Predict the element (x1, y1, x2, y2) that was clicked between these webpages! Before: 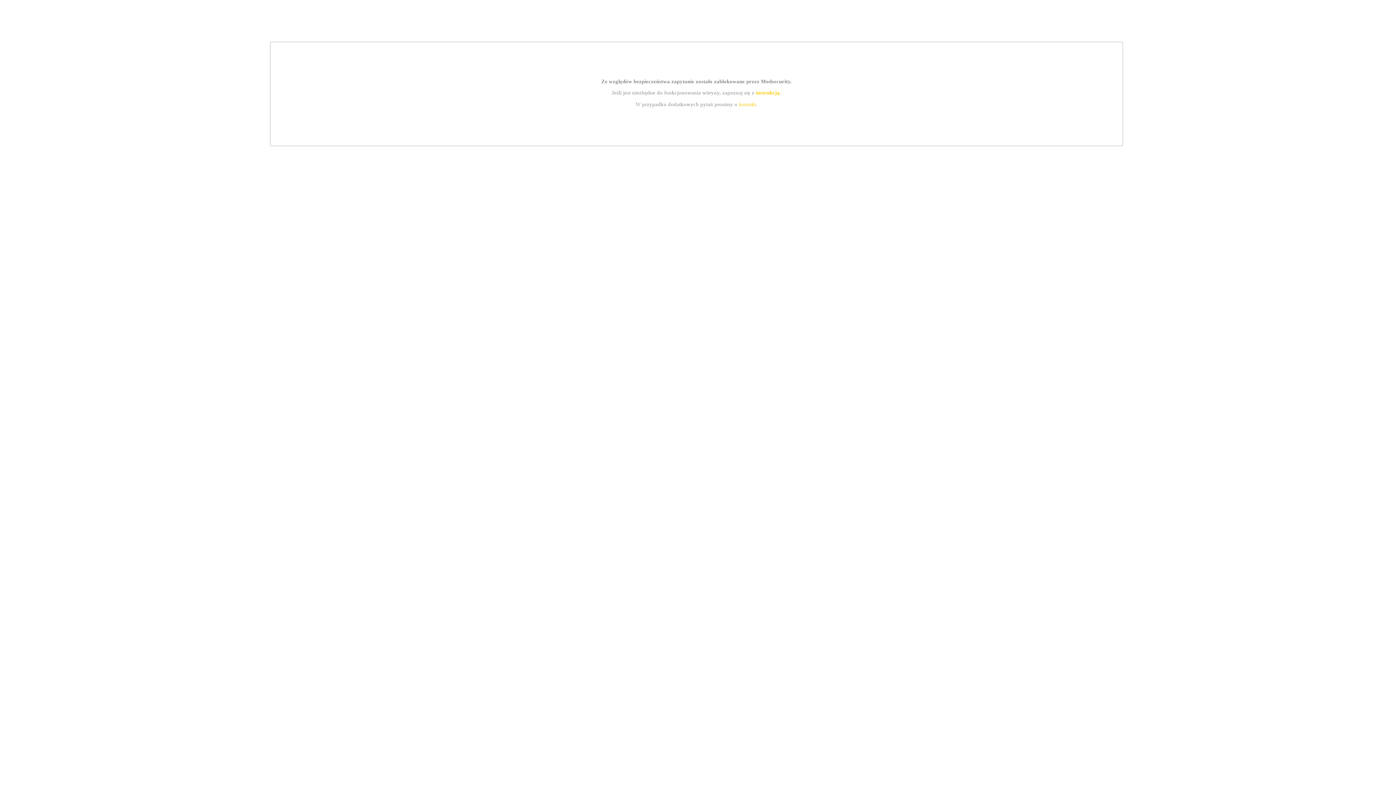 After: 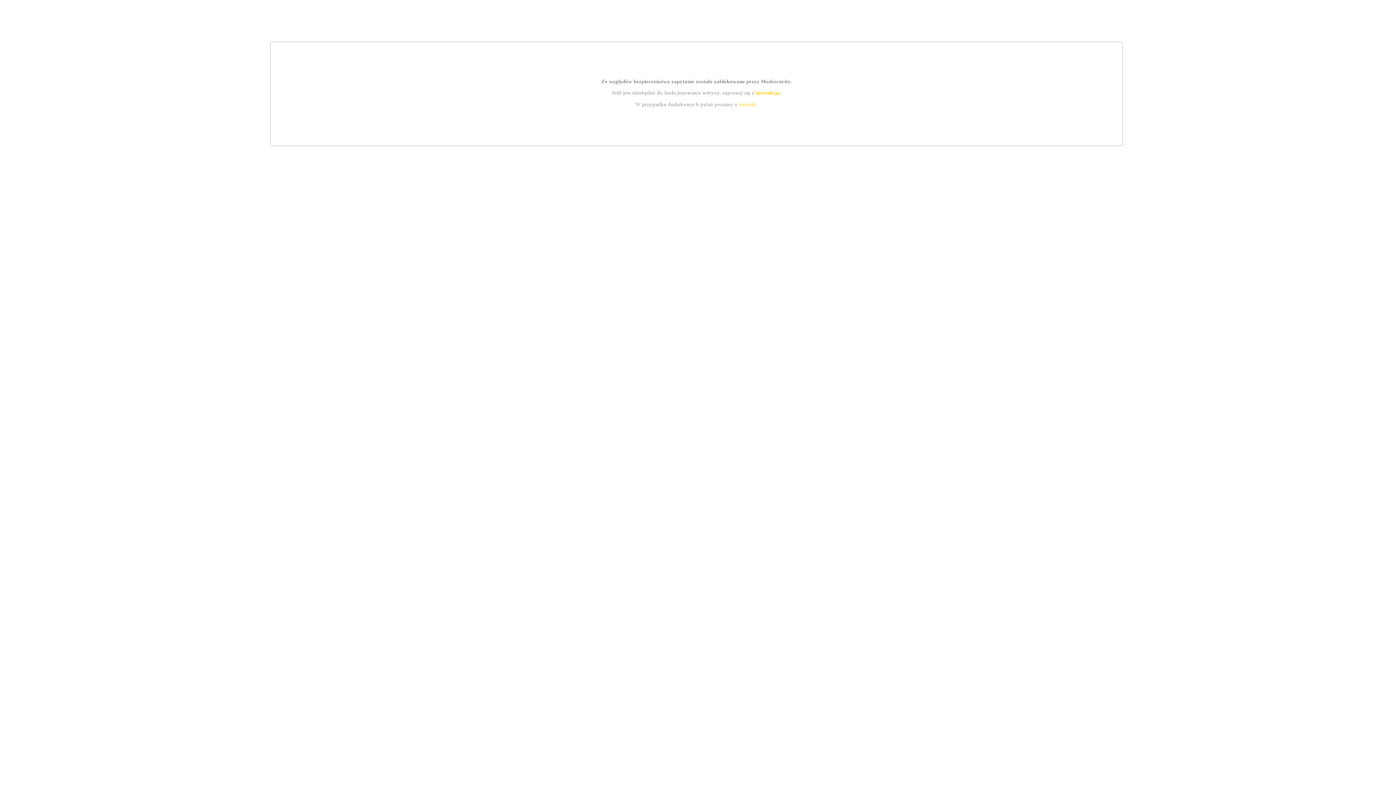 Action: label: instrukcją bbox: (755, 89, 779, 95)